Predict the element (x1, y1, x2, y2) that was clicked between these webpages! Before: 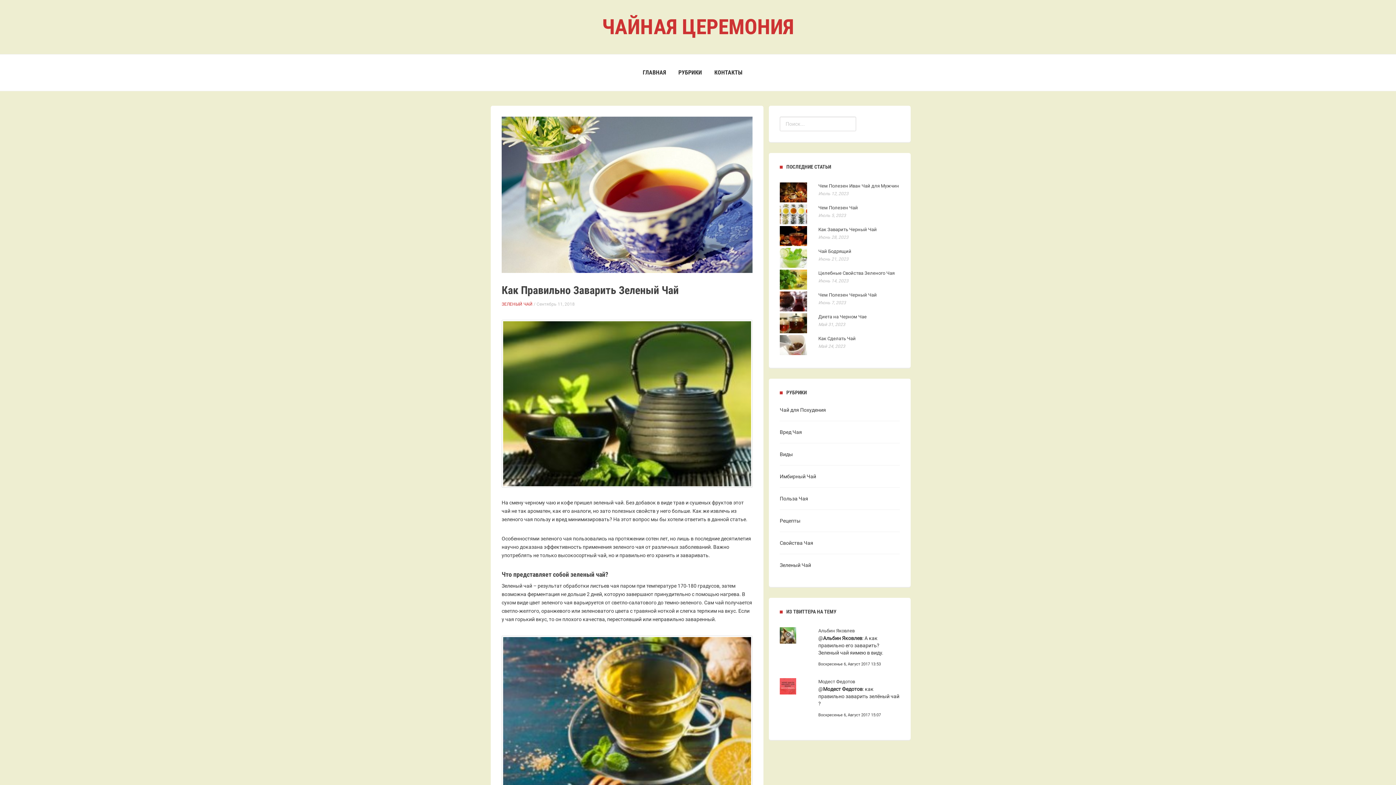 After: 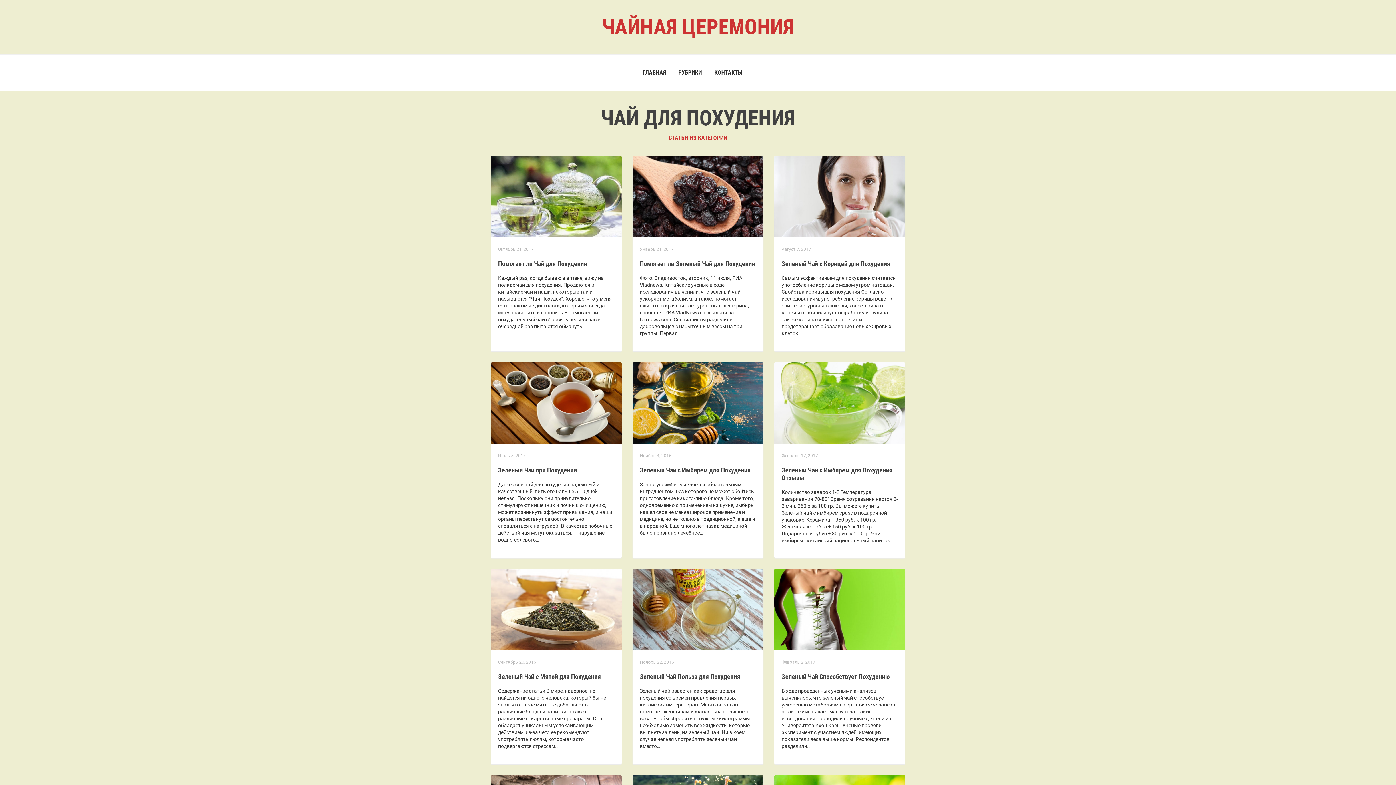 Action: bbox: (780, 407, 826, 413) label: Чай для Похудения